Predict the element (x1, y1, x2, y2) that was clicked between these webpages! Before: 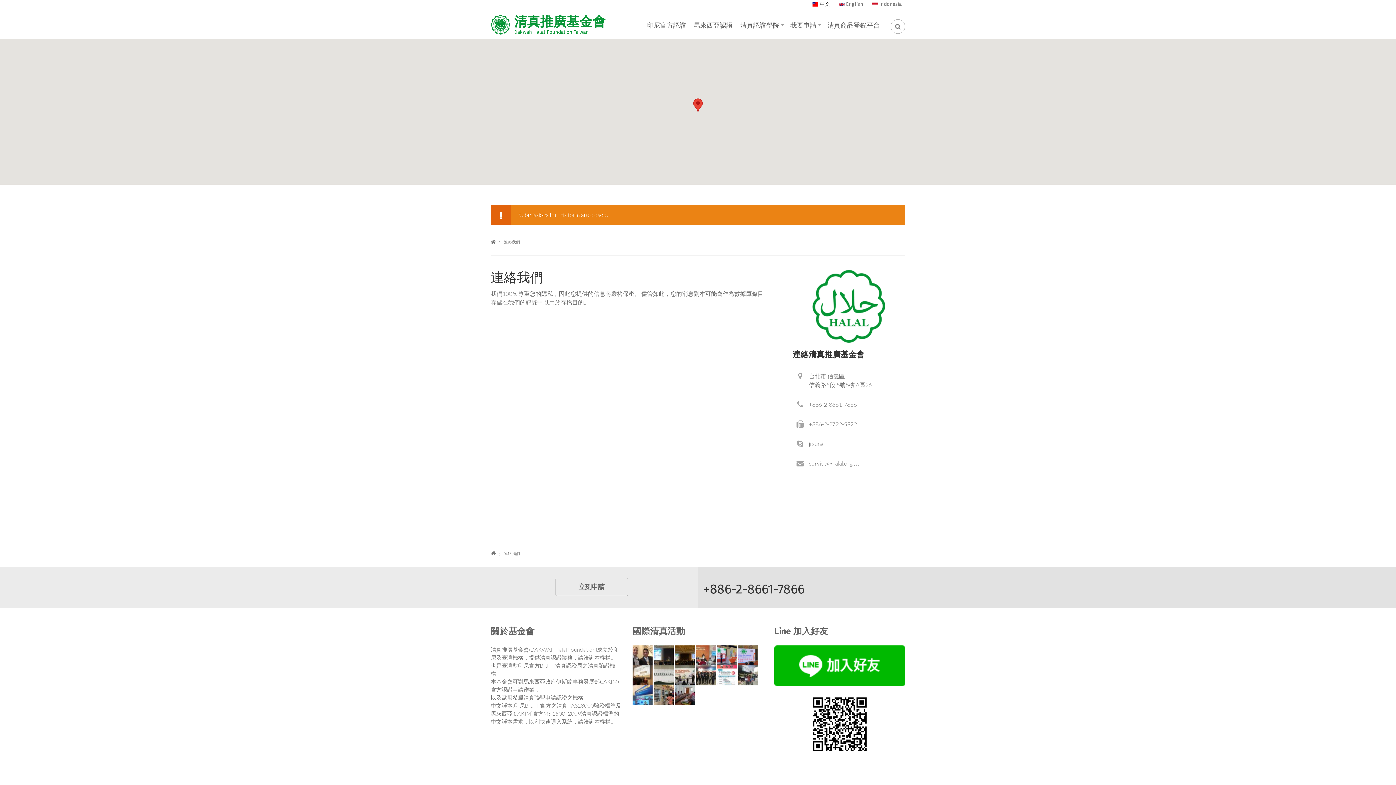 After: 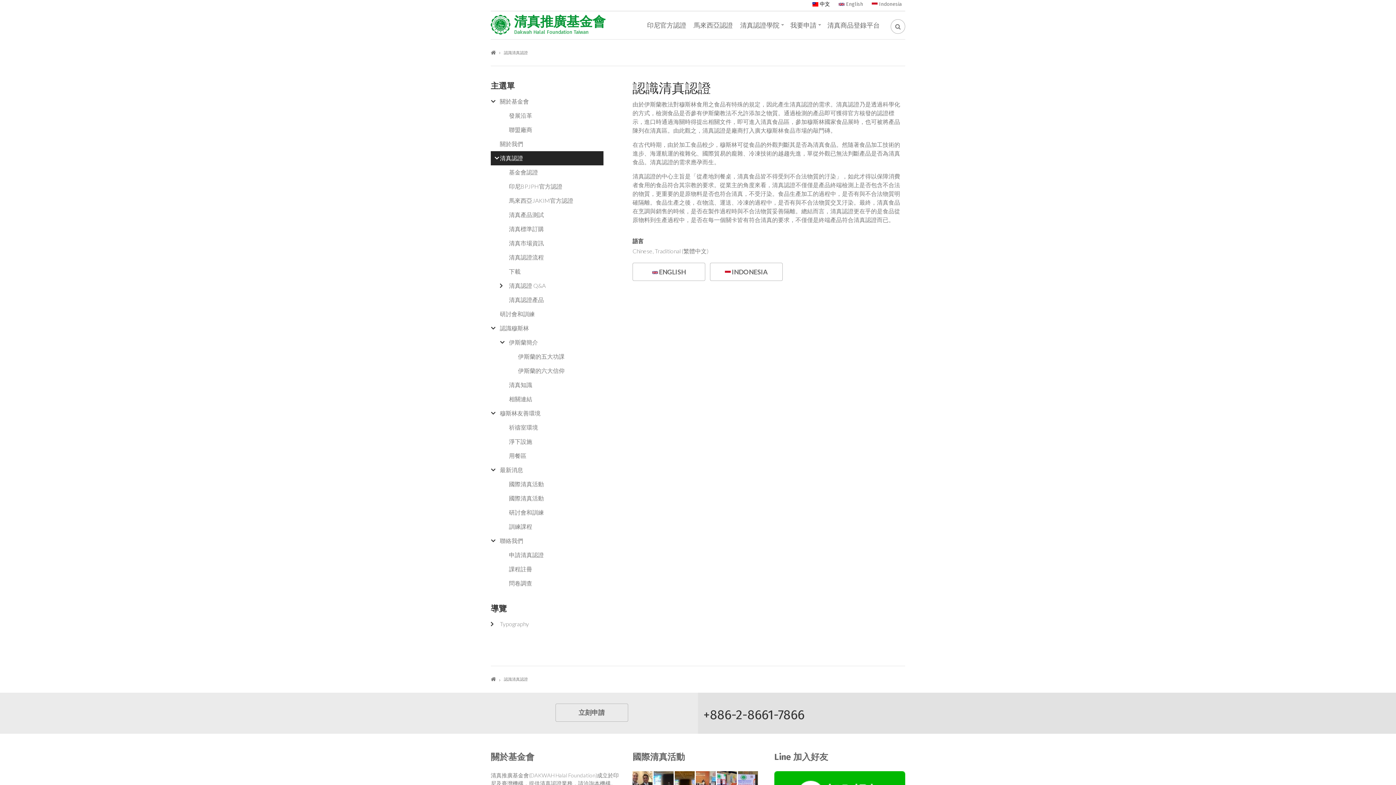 Action: bbox: (736, 18, 786, 34) label: 清真認證學院